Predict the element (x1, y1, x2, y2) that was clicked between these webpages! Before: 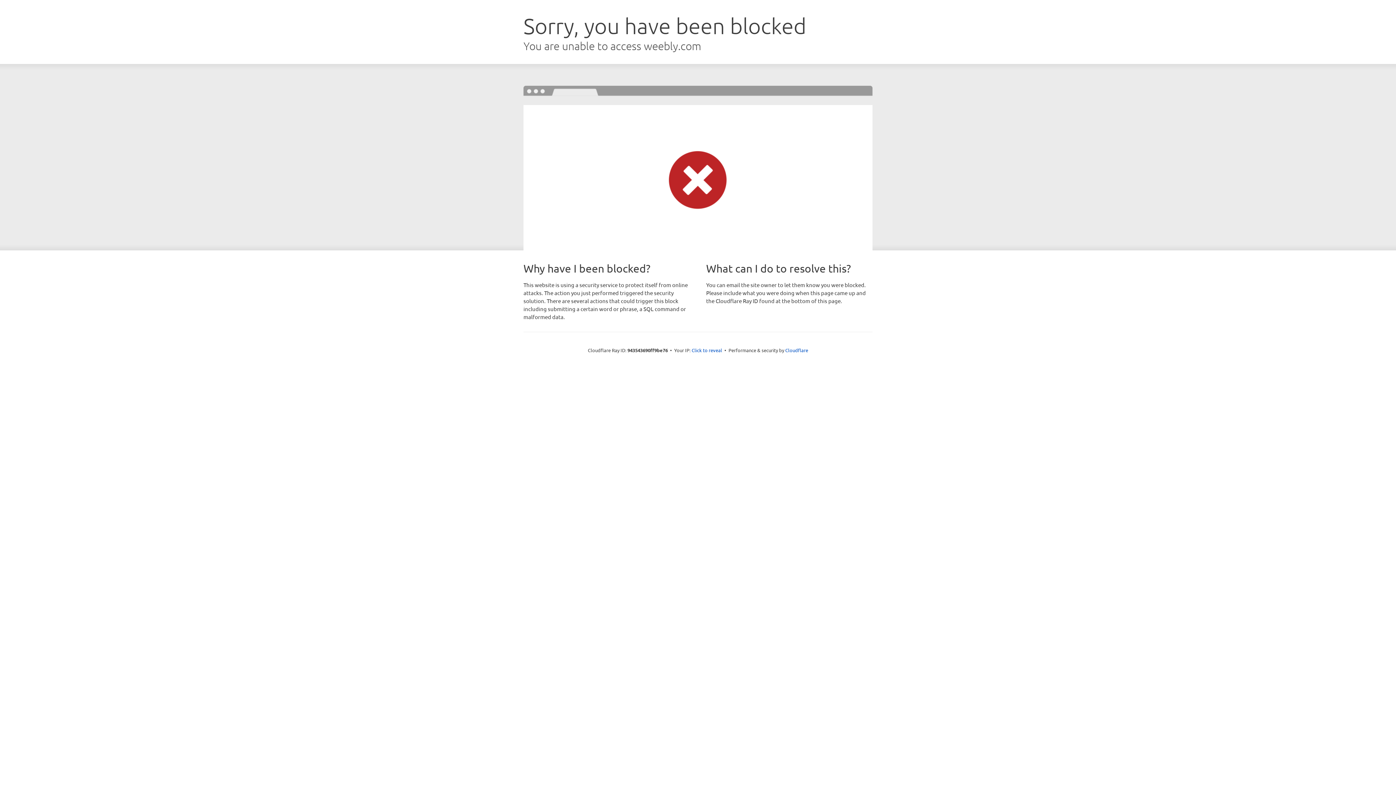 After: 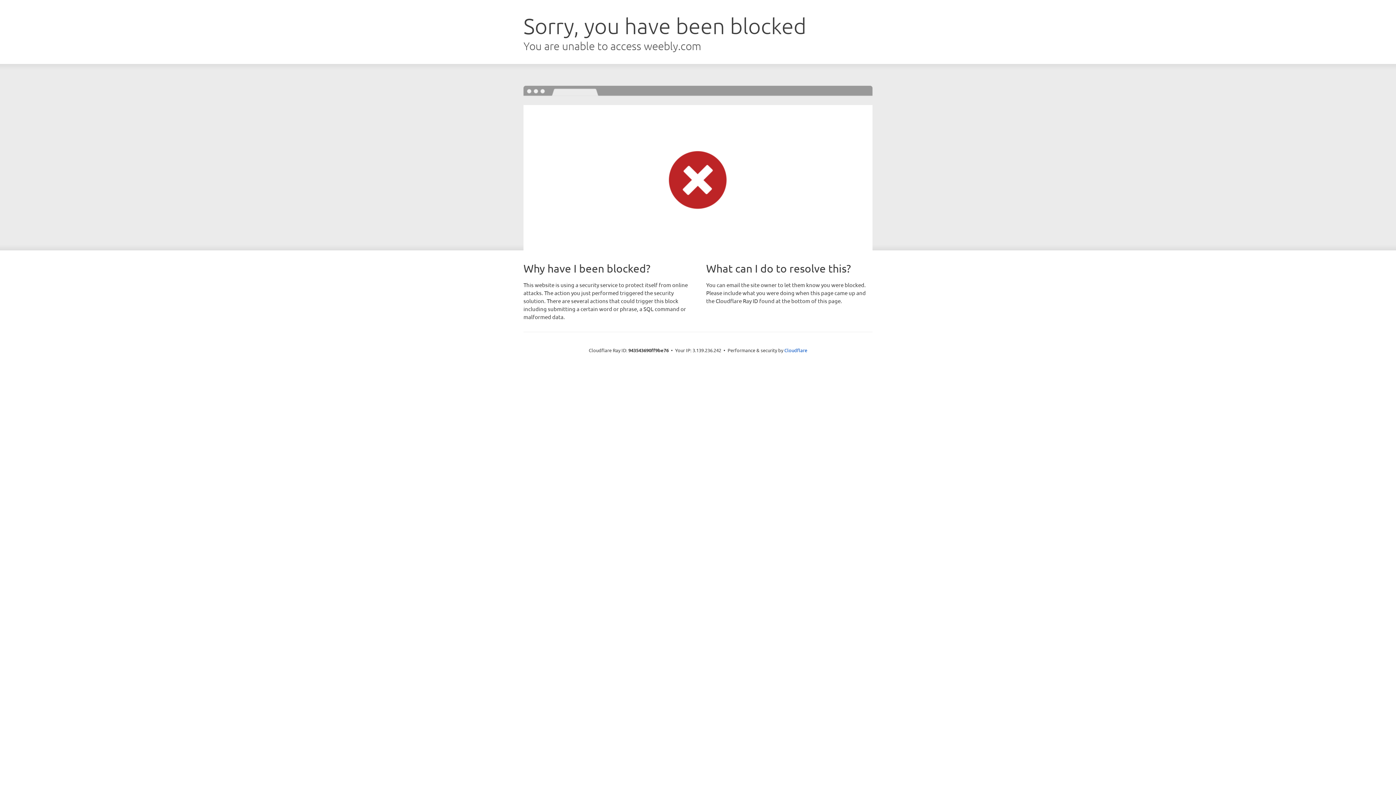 Action: label: Click to reveal bbox: (691, 346, 722, 353)